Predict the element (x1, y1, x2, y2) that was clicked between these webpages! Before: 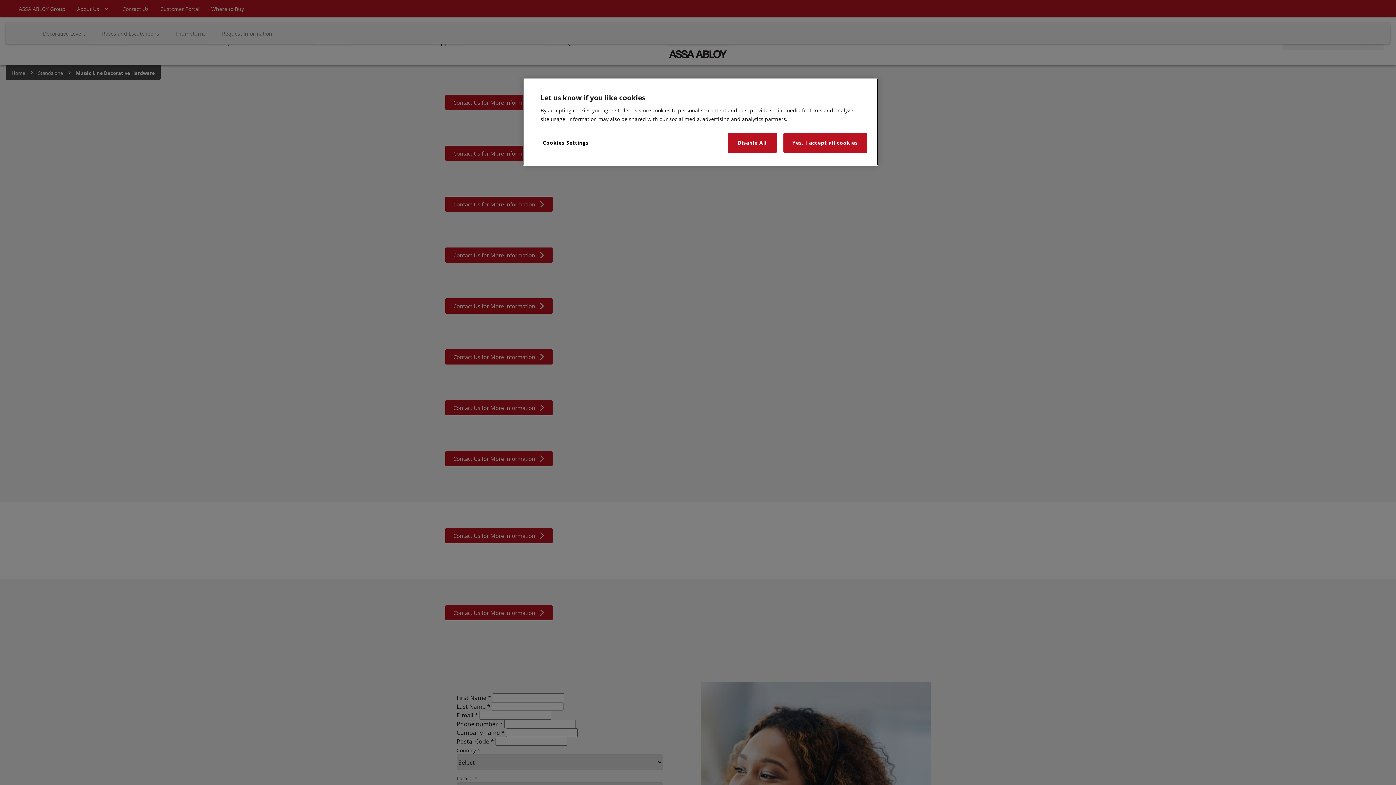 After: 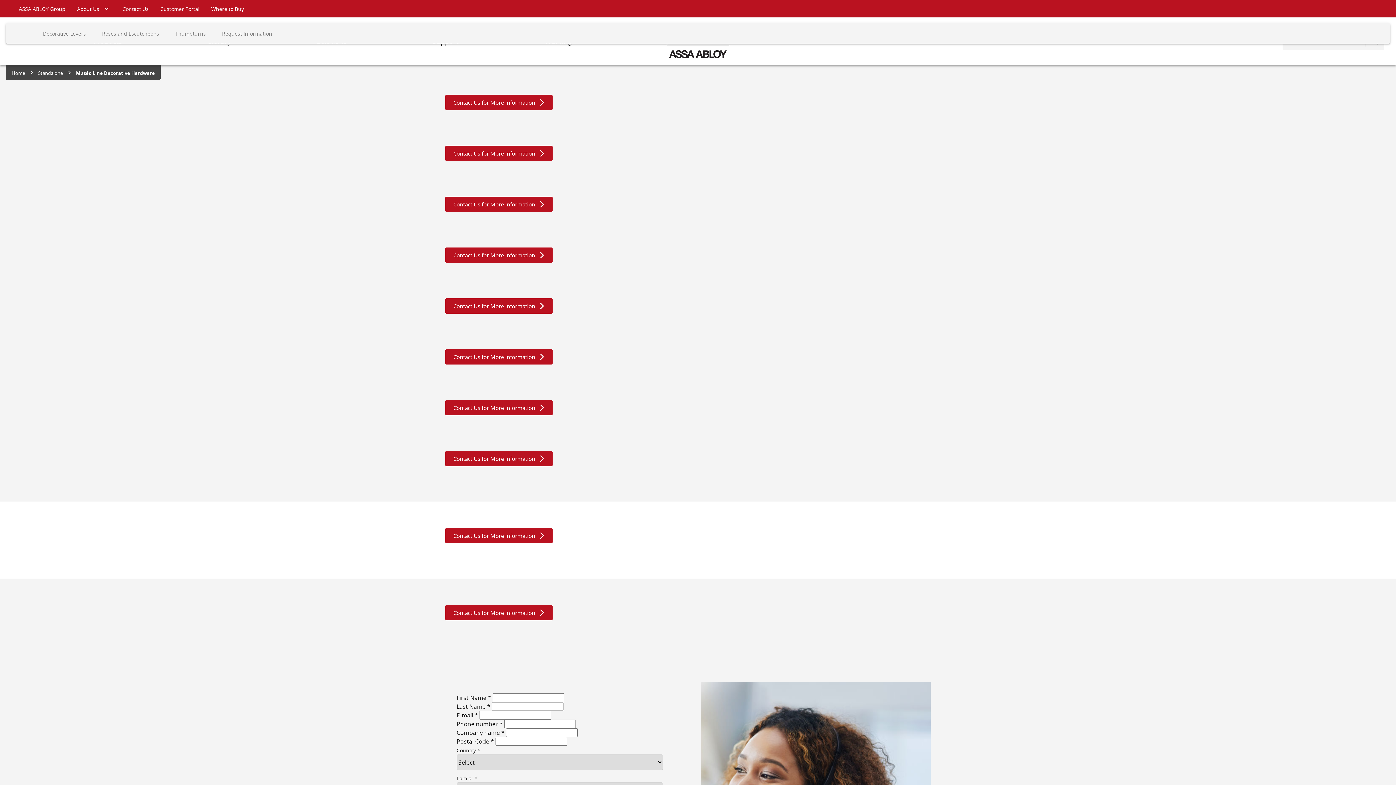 Action: label: Disable All bbox: (727, 132, 776, 153)